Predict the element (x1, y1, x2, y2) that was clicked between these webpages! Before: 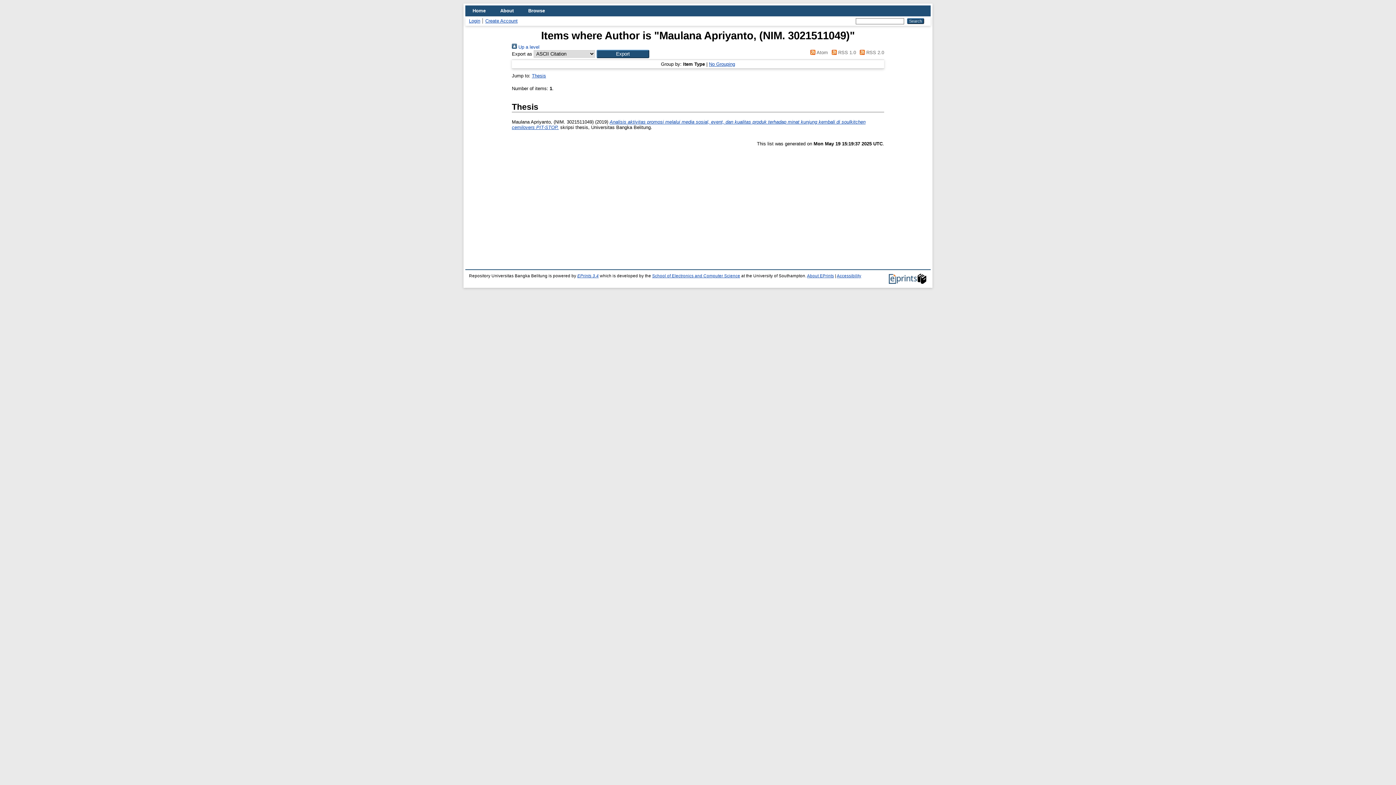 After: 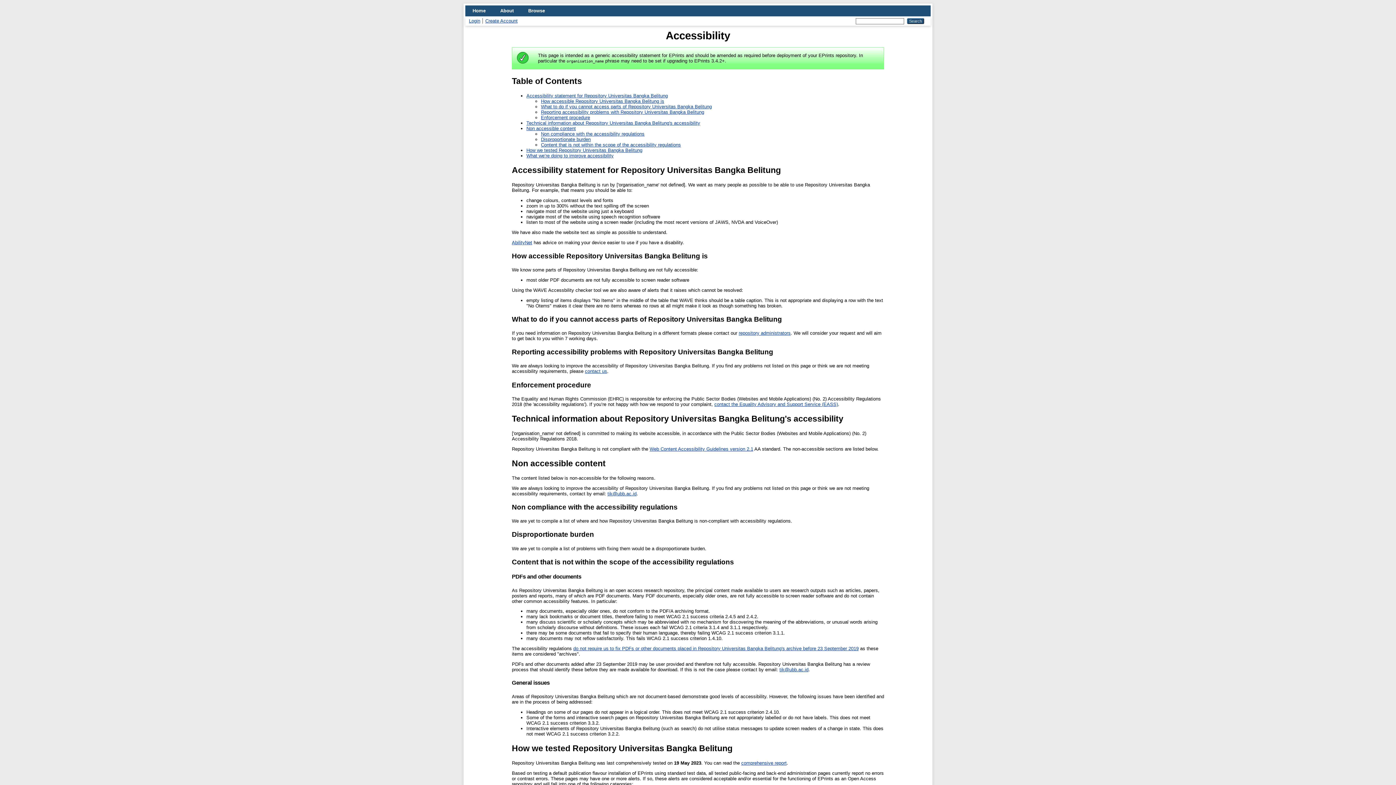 Action: bbox: (837, 273, 861, 278) label: Accessibility